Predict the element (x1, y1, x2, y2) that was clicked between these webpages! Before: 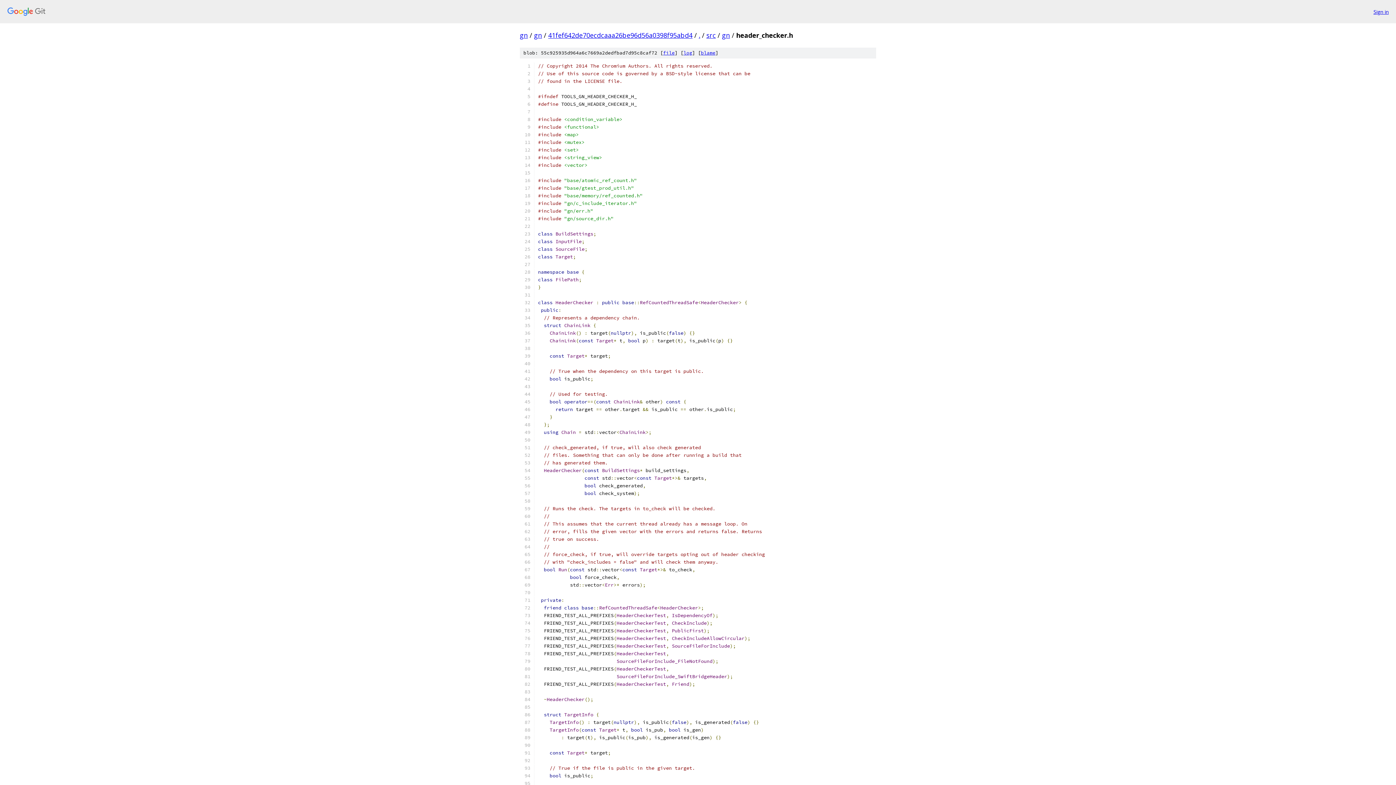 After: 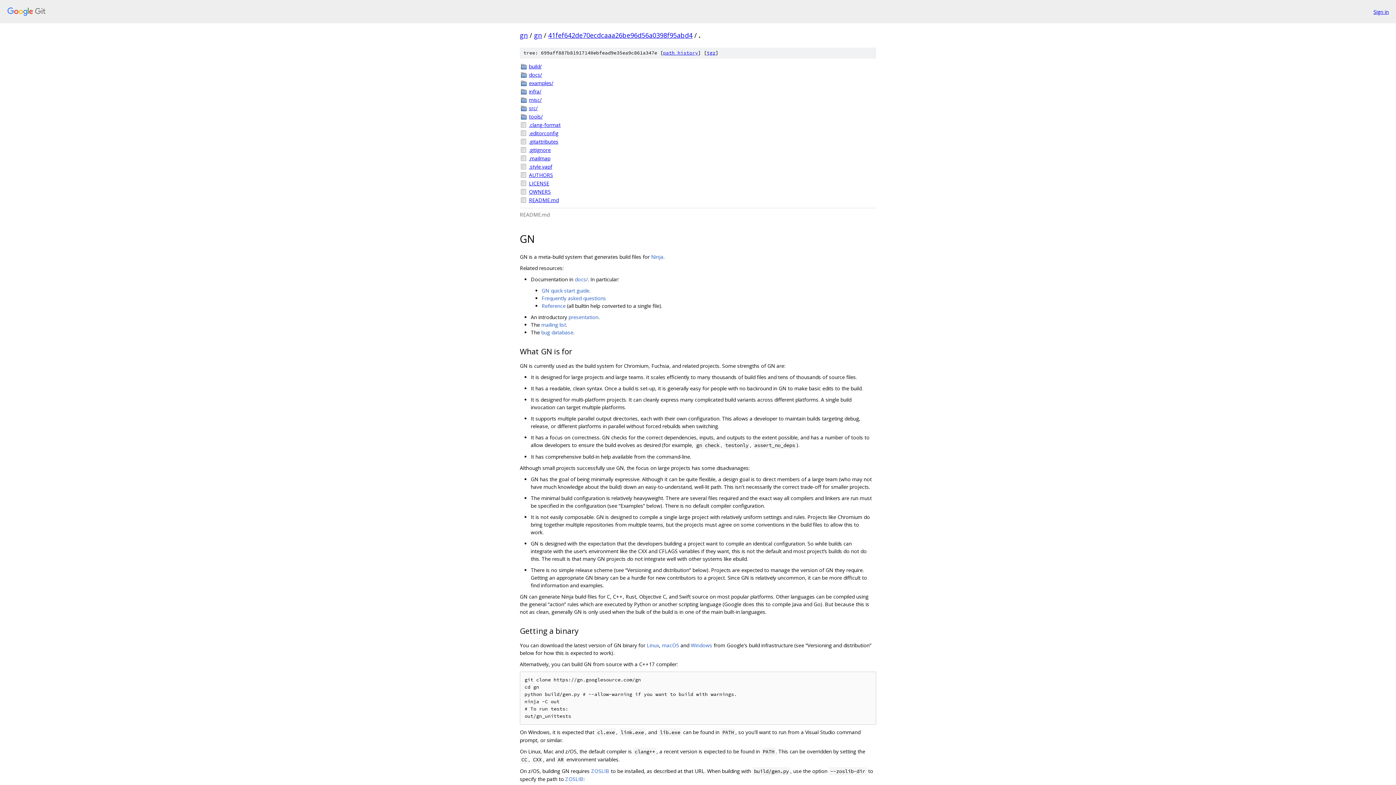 Action: bbox: (698, 30, 700, 39) label: .